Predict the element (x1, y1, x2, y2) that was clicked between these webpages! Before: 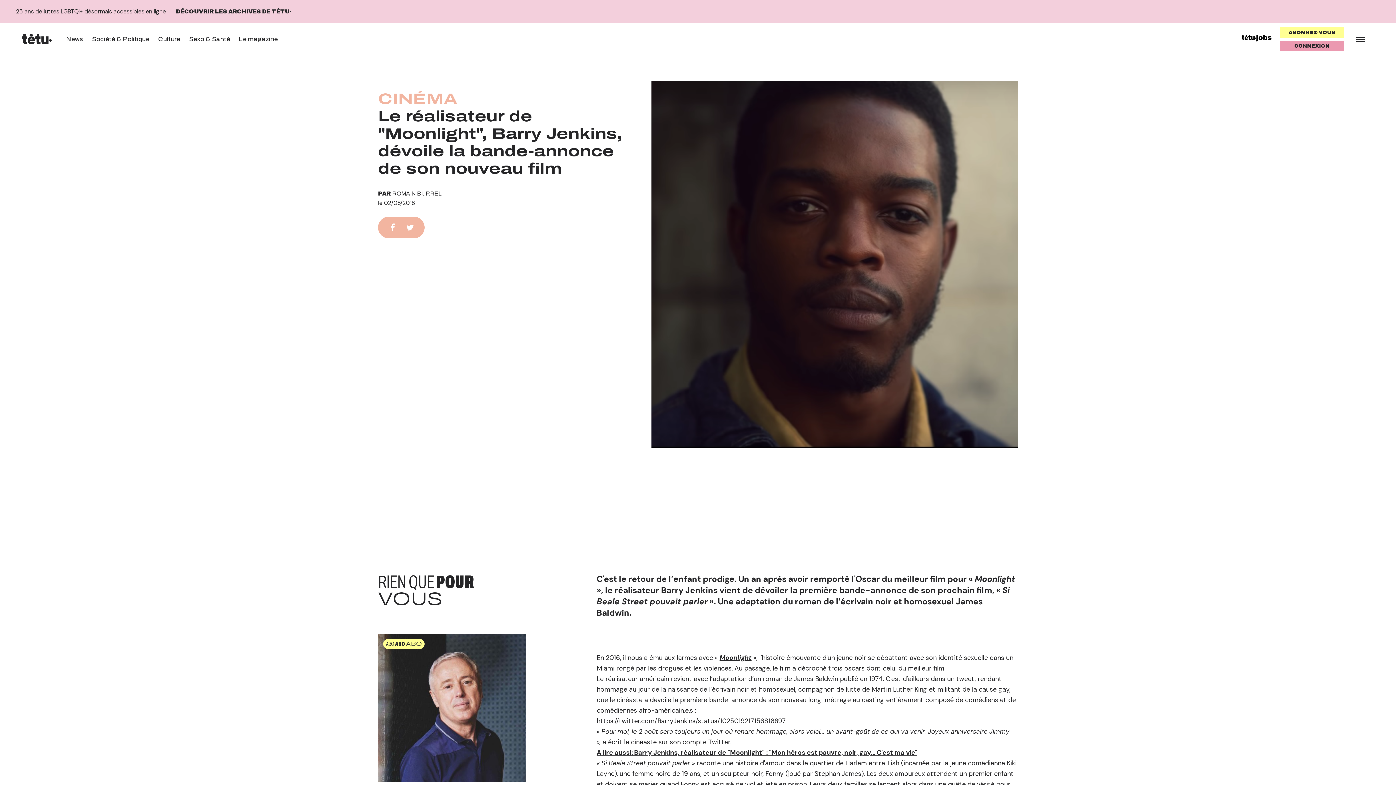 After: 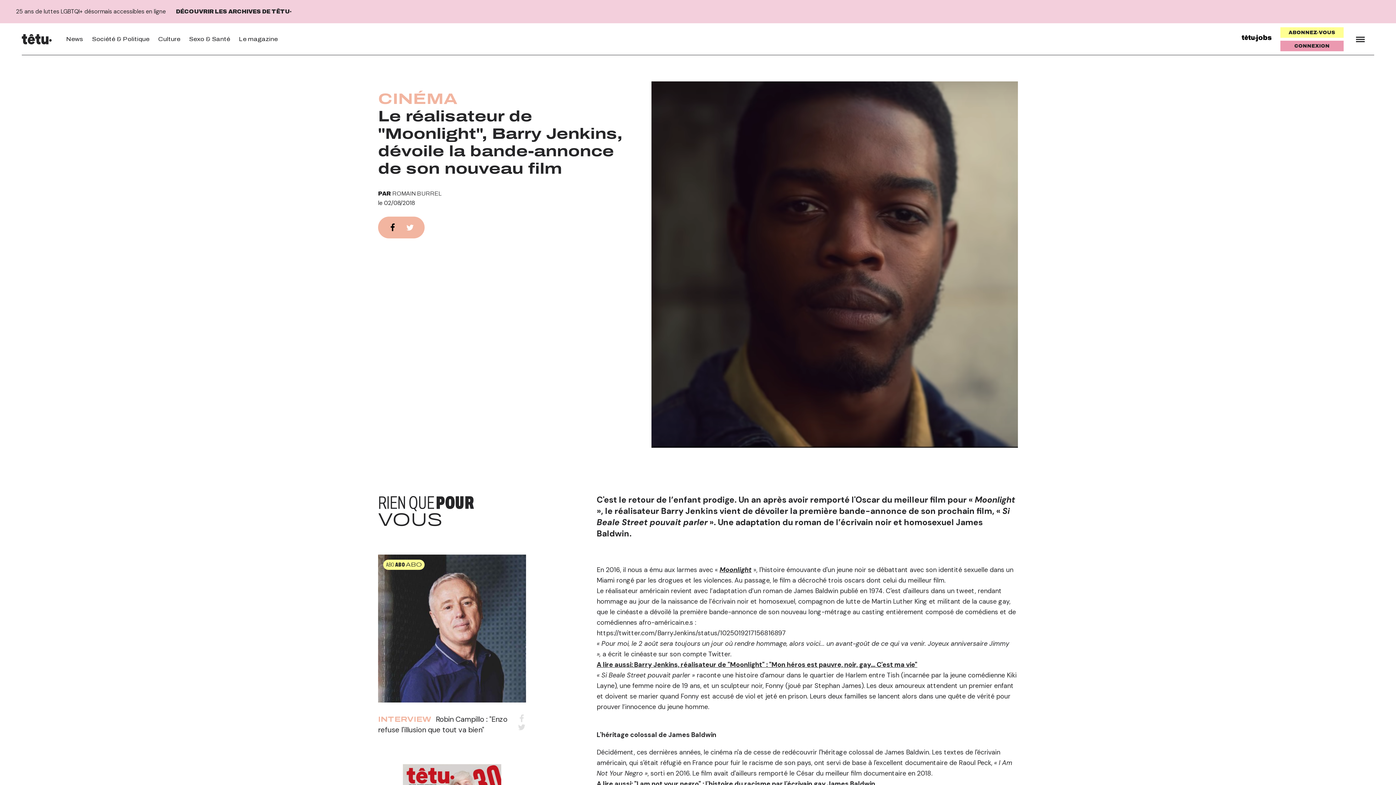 Action: bbox: (388, 223, 397, 232)